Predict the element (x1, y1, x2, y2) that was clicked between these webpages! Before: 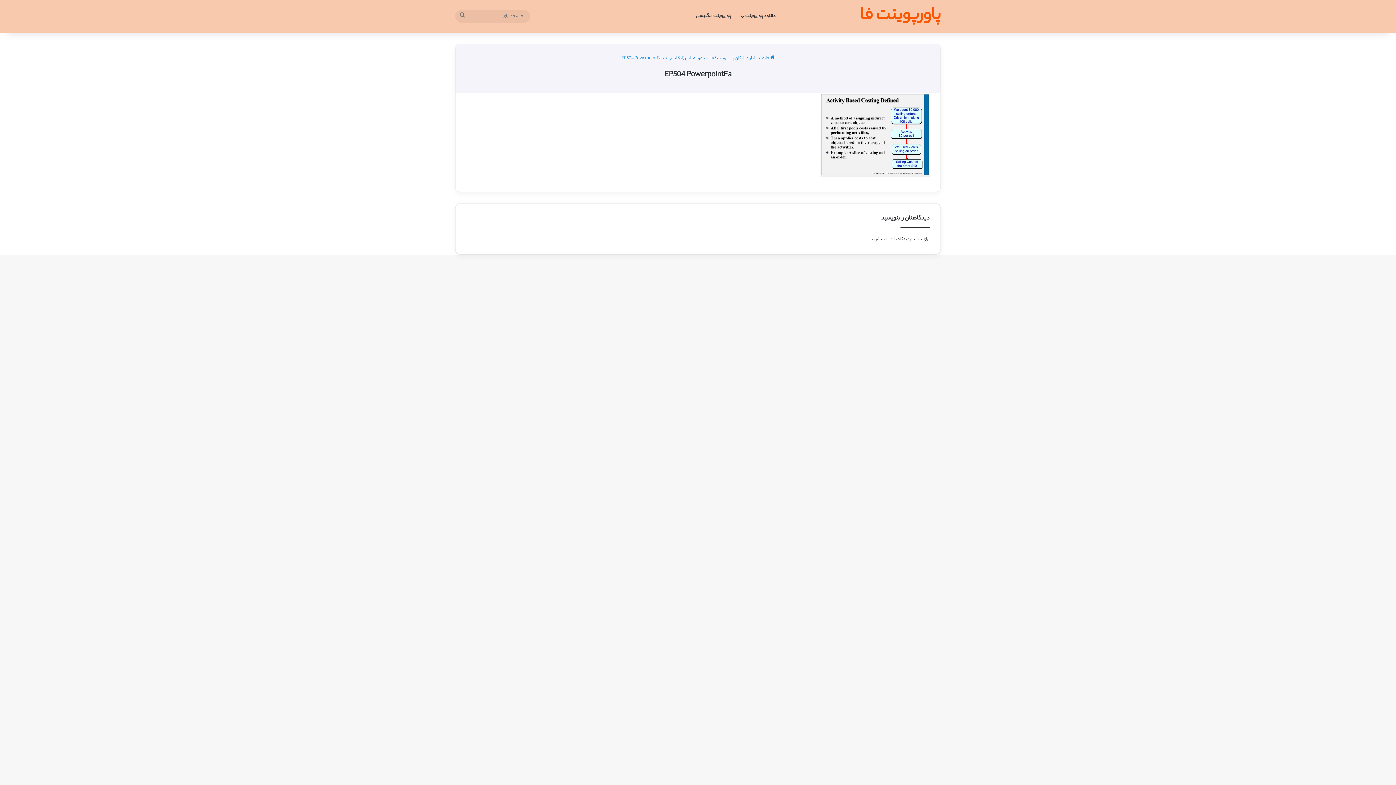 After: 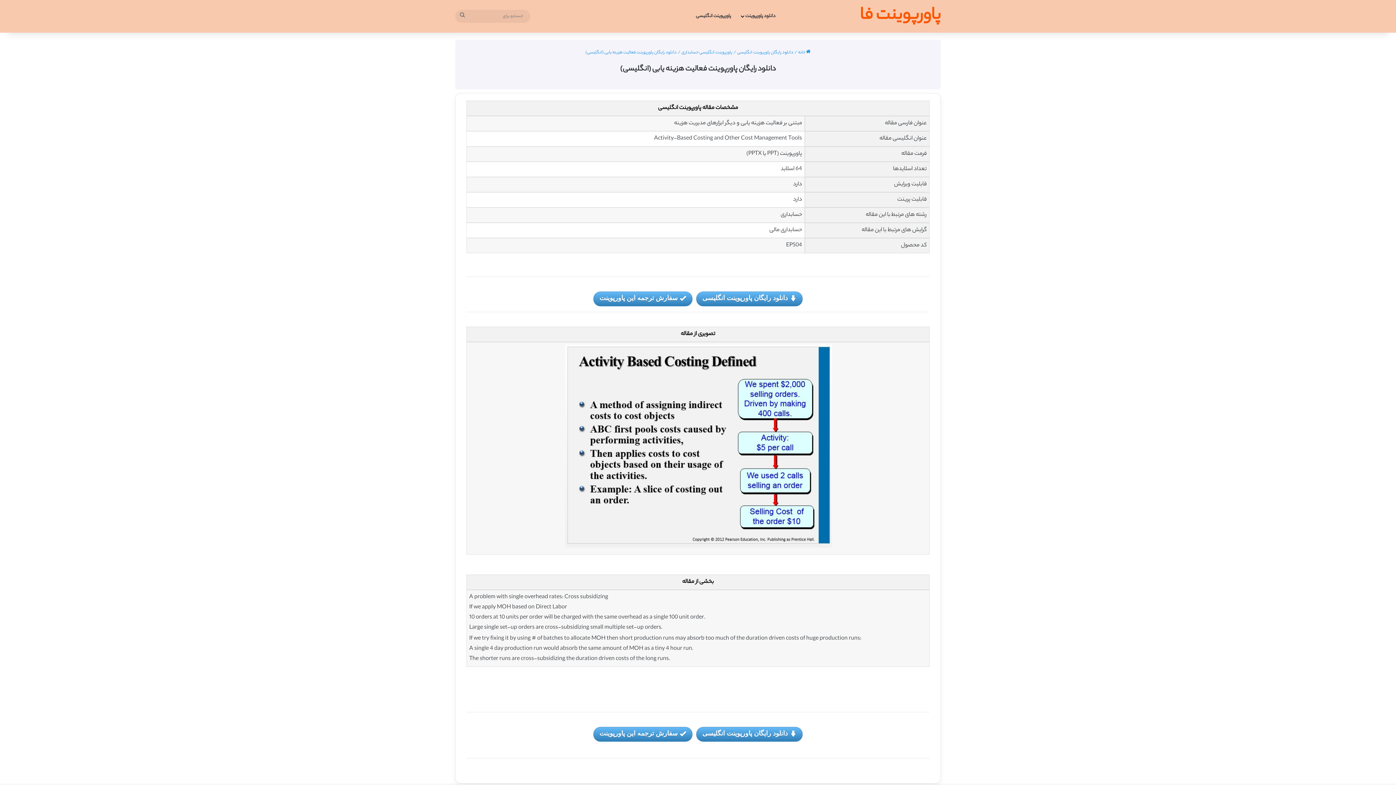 Action: bbox: (666, 54, 757, 62) label: دانلود رایگان پاورپوینت فعالیت هزینه یابی (انگلیسی)